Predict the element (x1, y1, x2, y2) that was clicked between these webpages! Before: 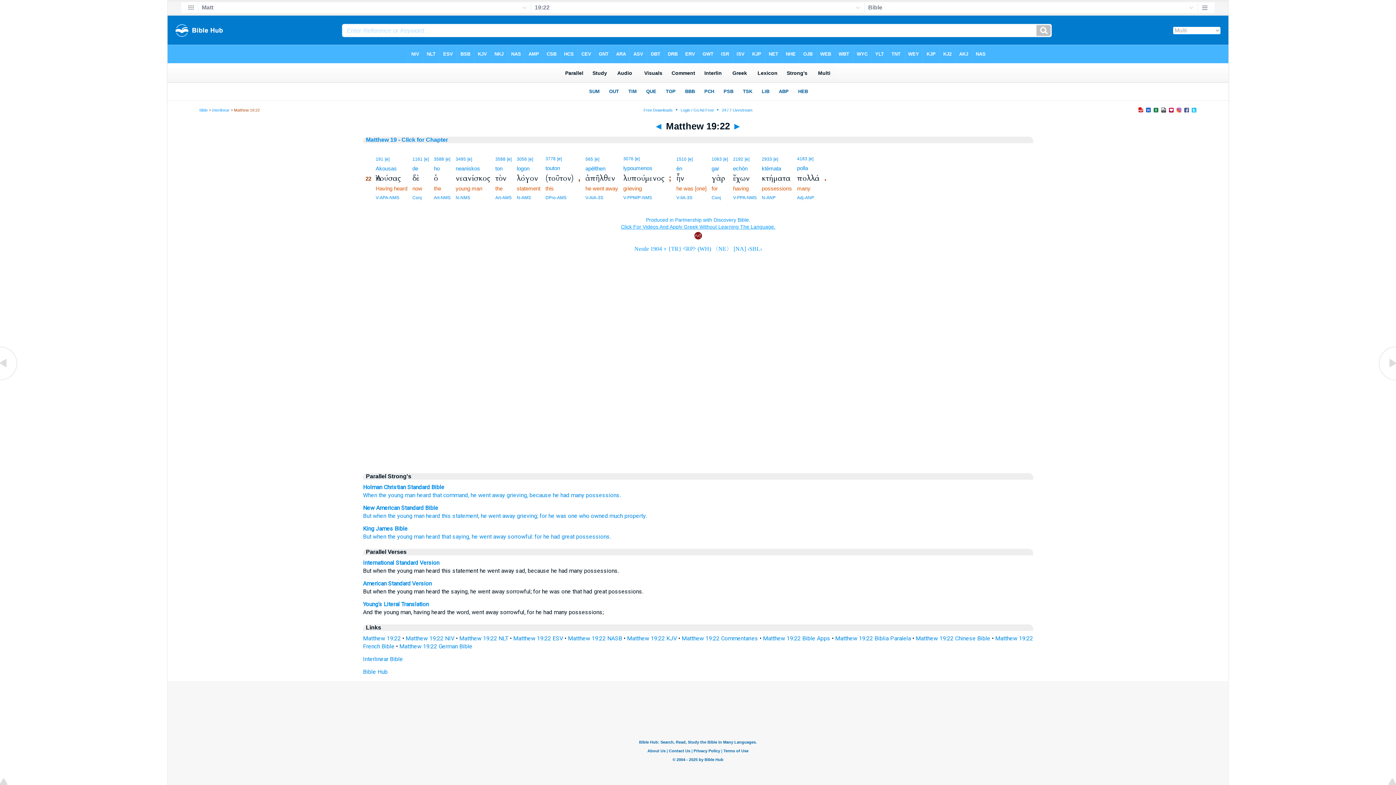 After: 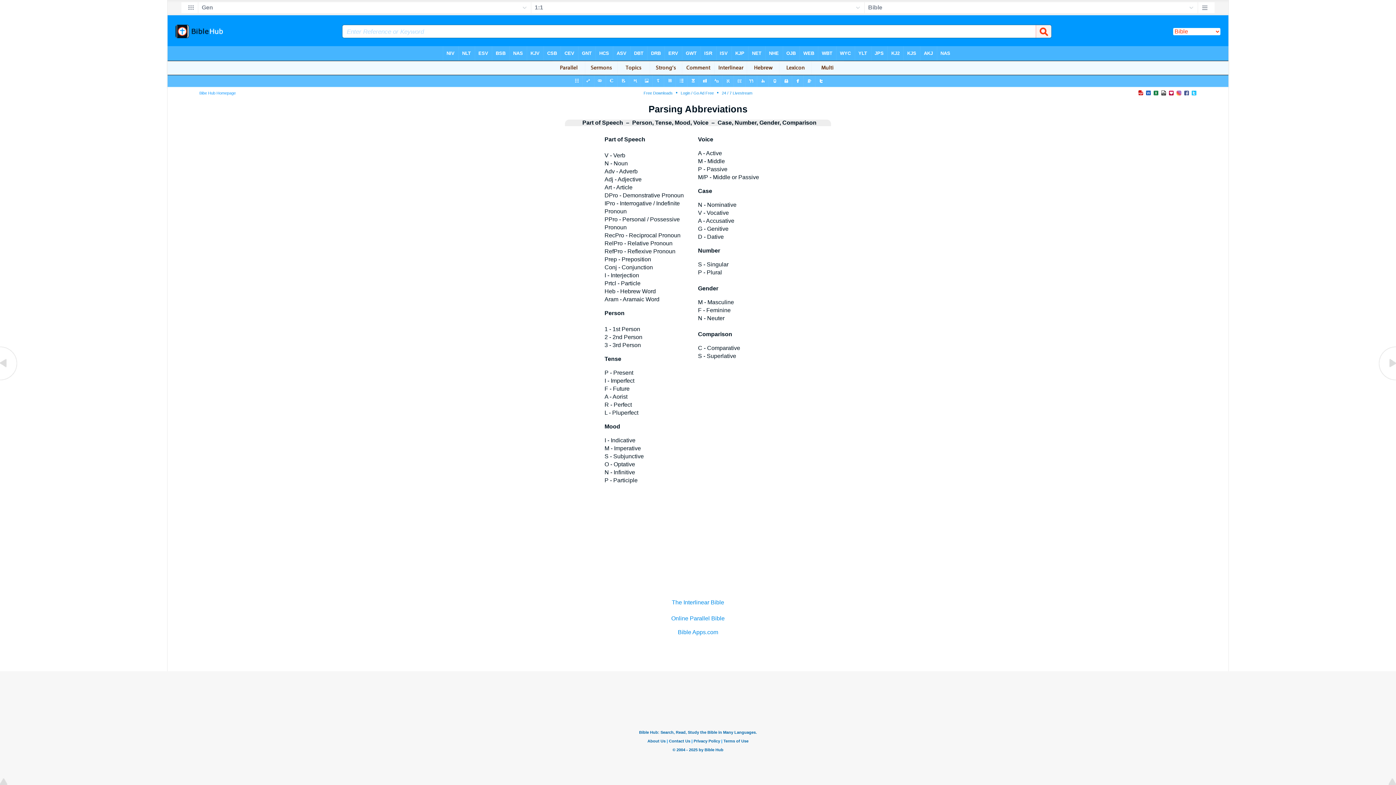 Action: label: DPro-AMS bbox: (545, 195, 566, 200)